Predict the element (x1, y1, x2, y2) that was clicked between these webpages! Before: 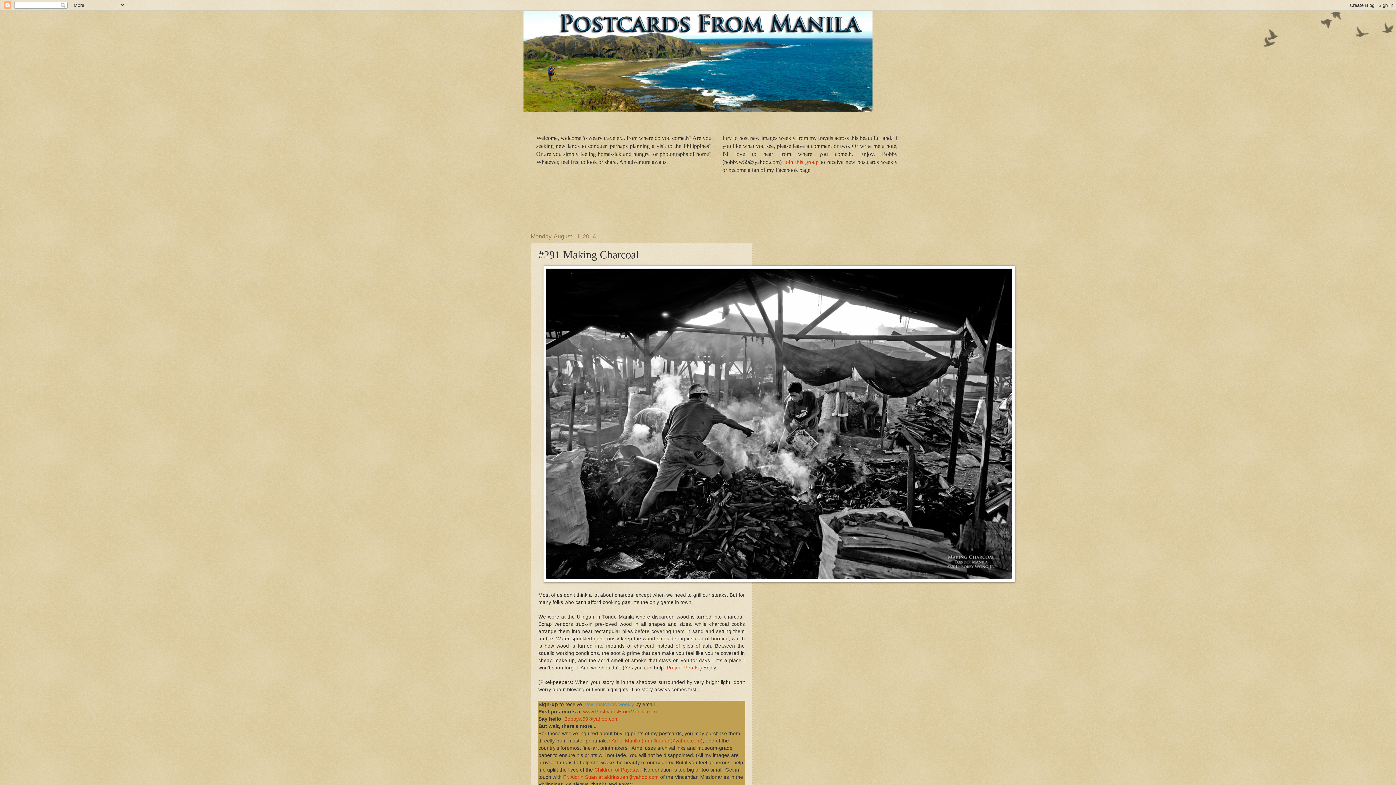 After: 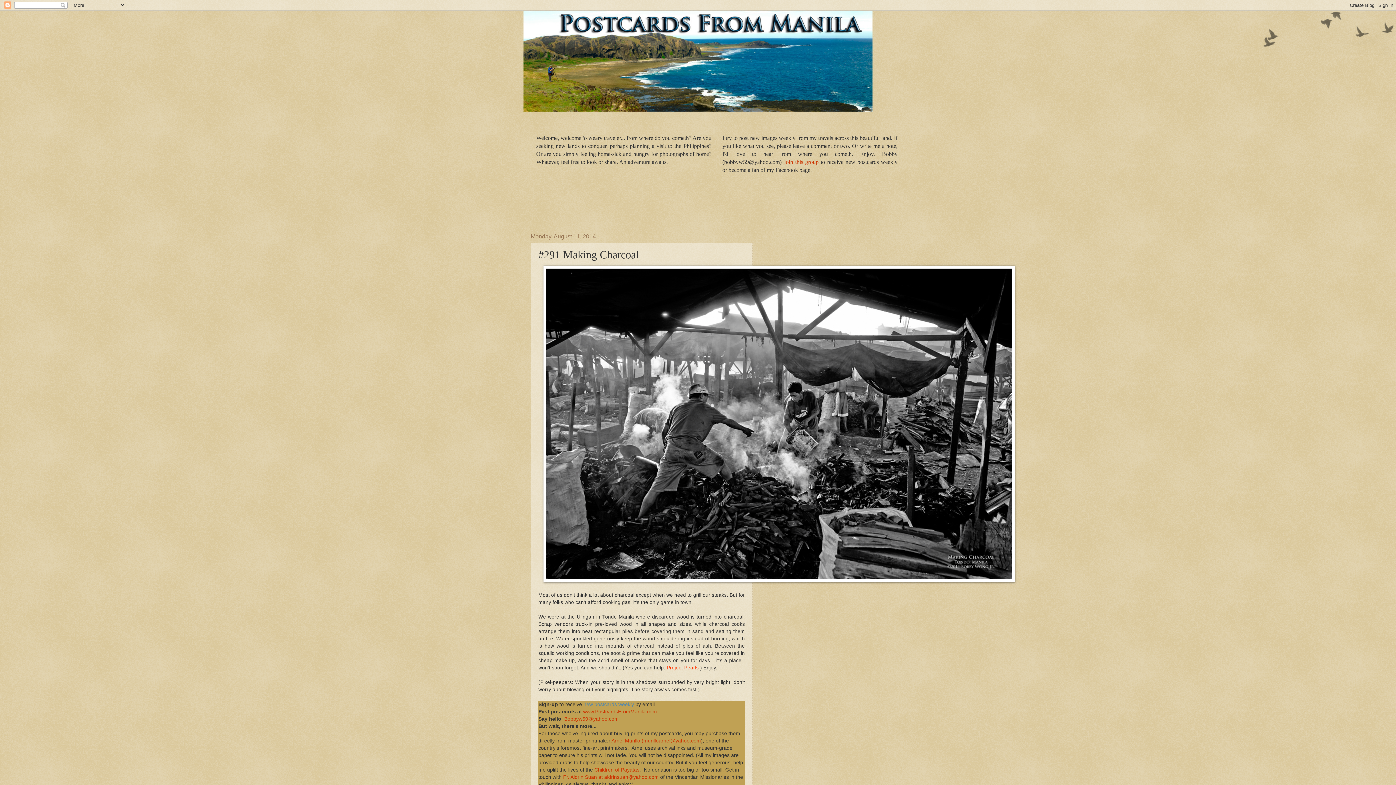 Action: bbox: (666, 665, 698, 670) label: Project Pearls